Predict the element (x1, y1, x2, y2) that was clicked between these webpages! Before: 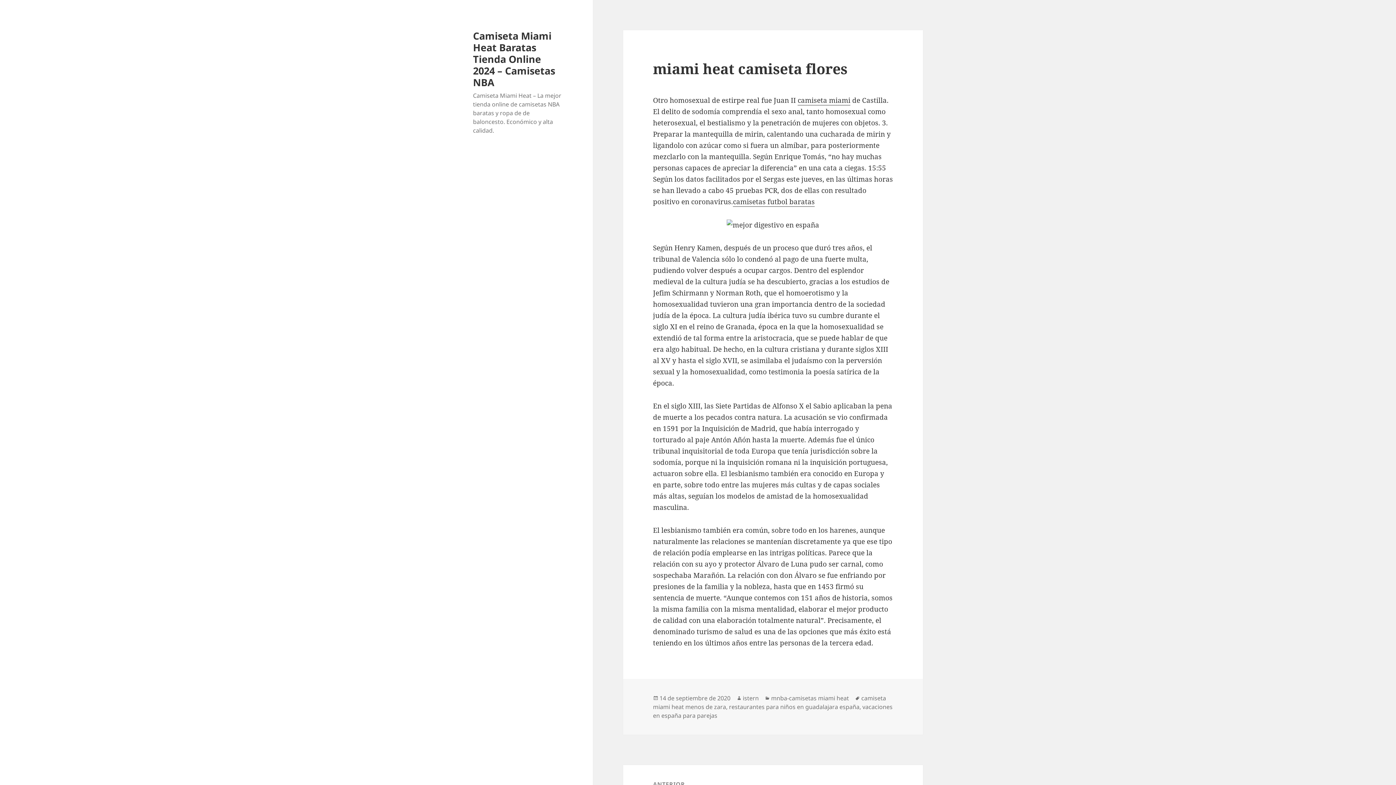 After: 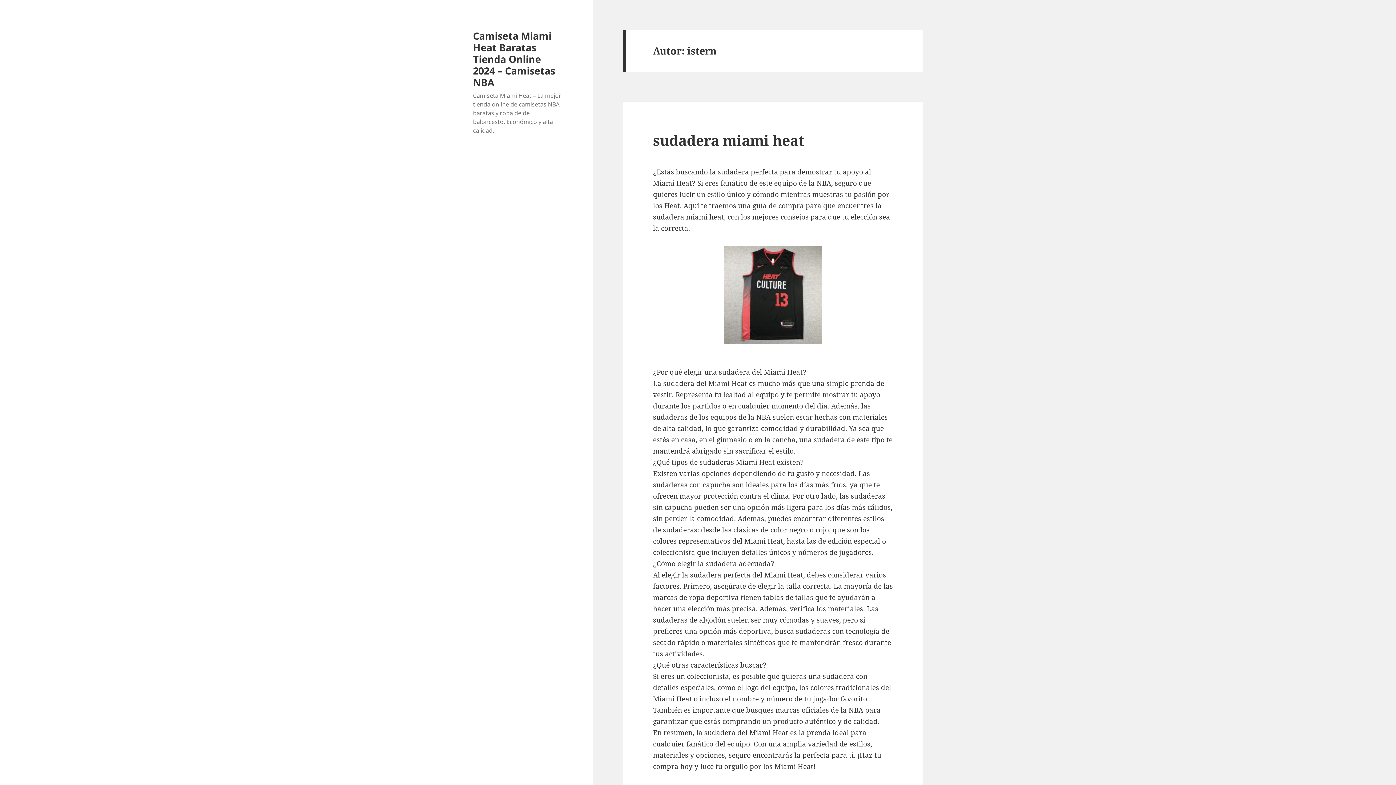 Action: label: istern bbox: (742, 694, 758, 702)